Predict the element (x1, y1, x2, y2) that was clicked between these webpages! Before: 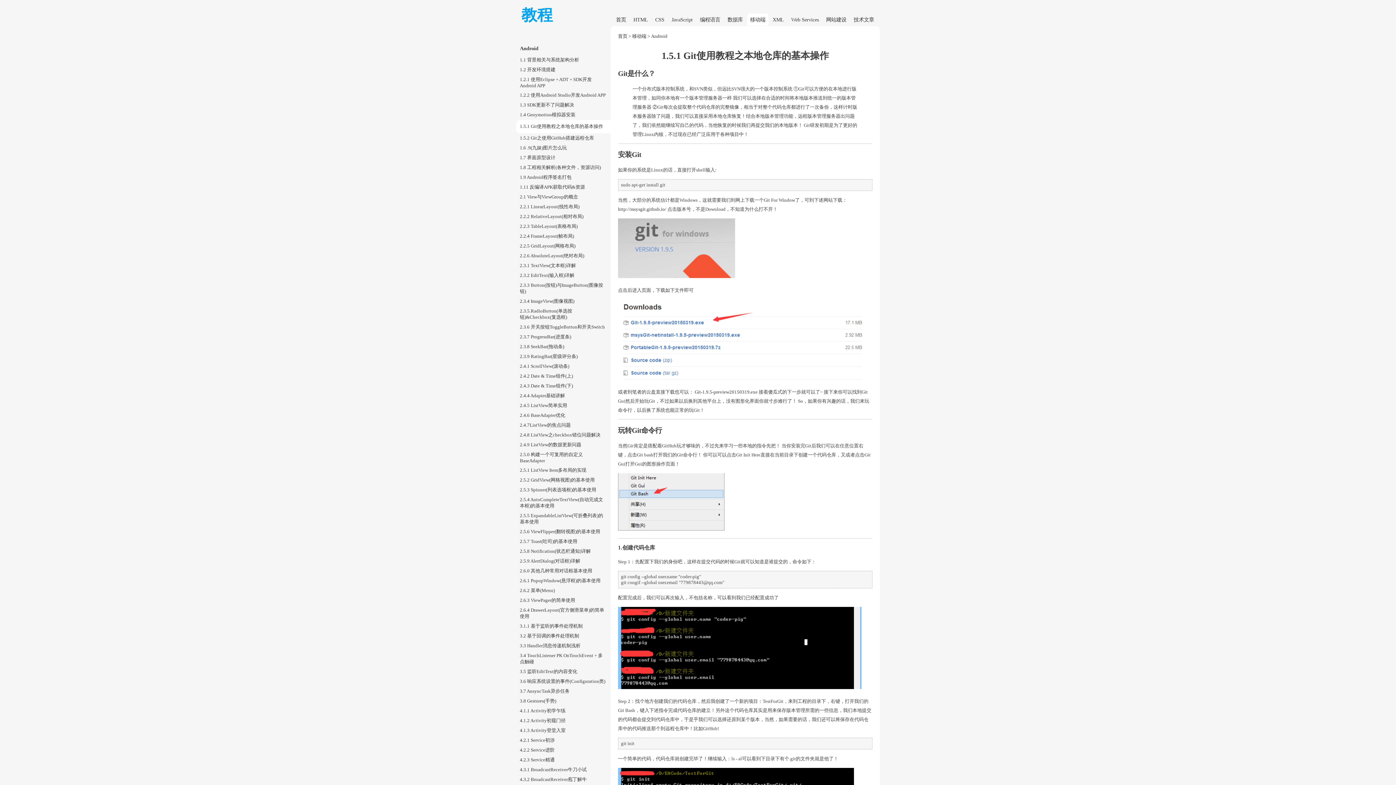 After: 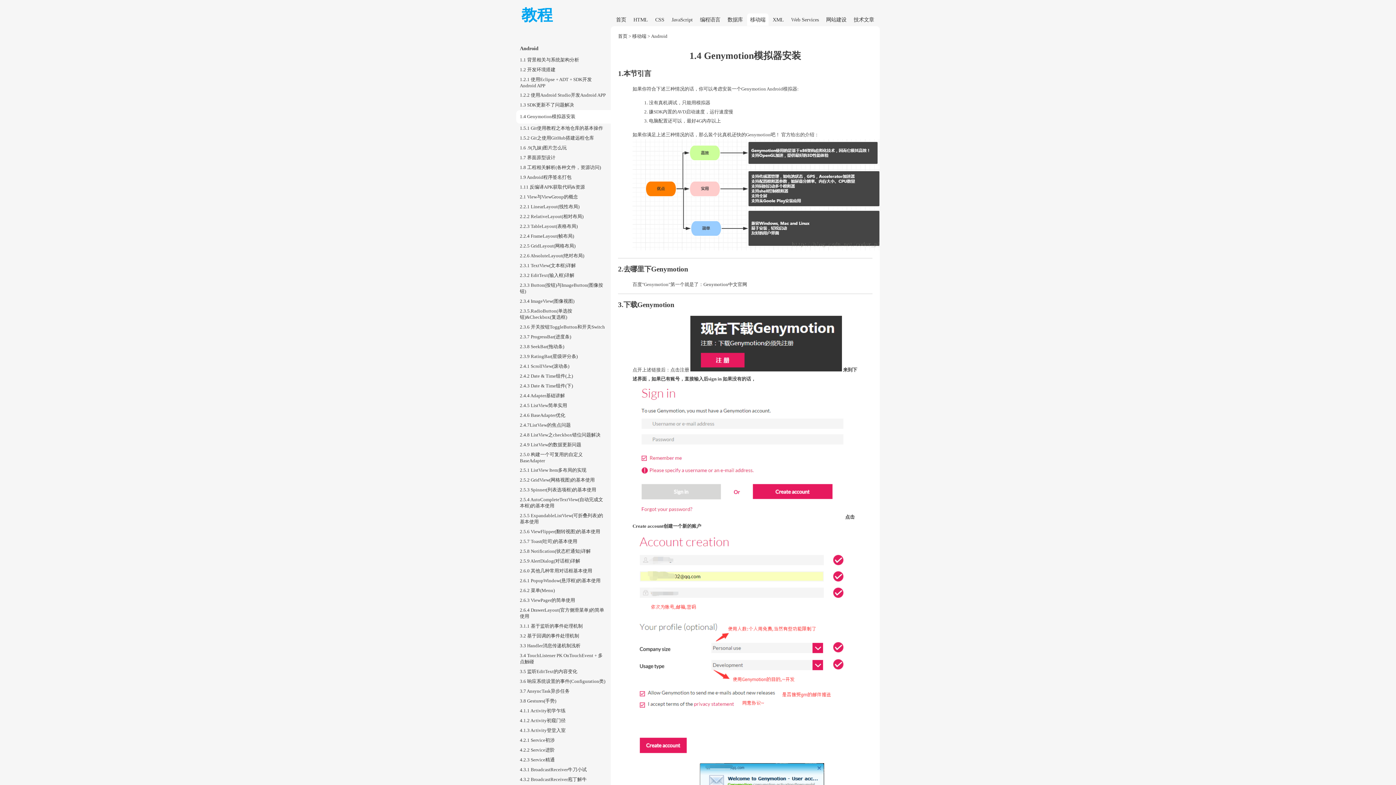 Action: label: 1.4 Genymotion模拟器安装 bbox: (516, 110, 610, 120)